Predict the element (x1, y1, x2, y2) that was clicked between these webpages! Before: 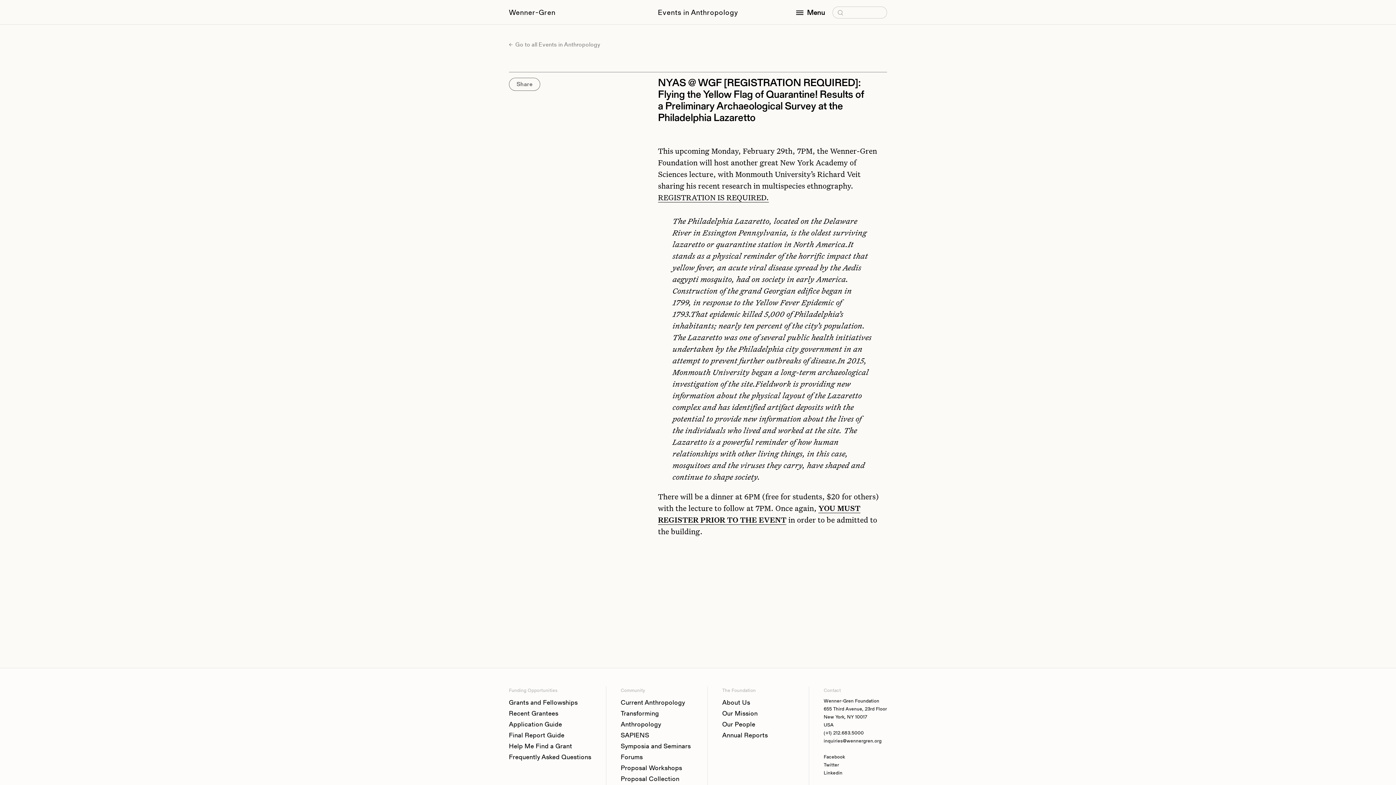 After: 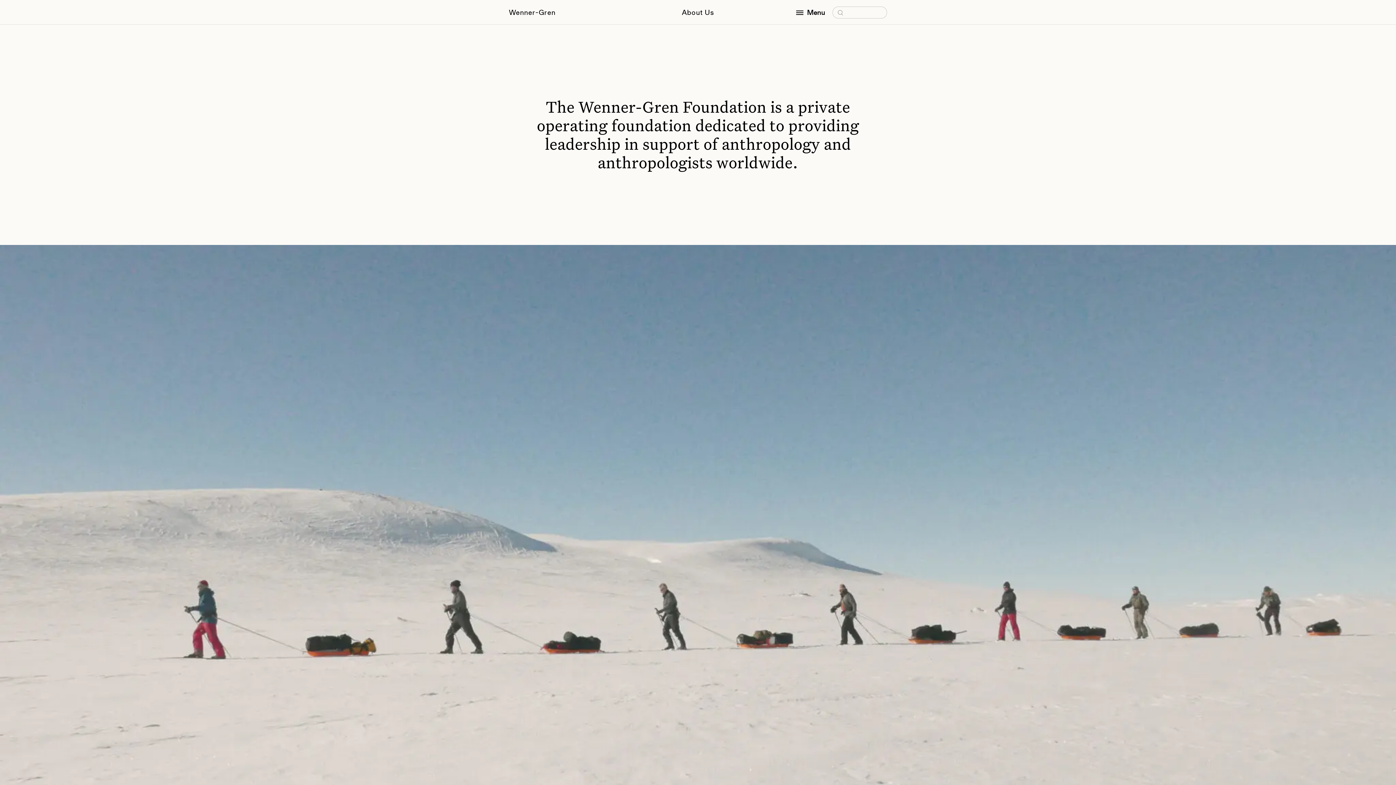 Action: label: About Us bbox: (722, 697, 794, 708)